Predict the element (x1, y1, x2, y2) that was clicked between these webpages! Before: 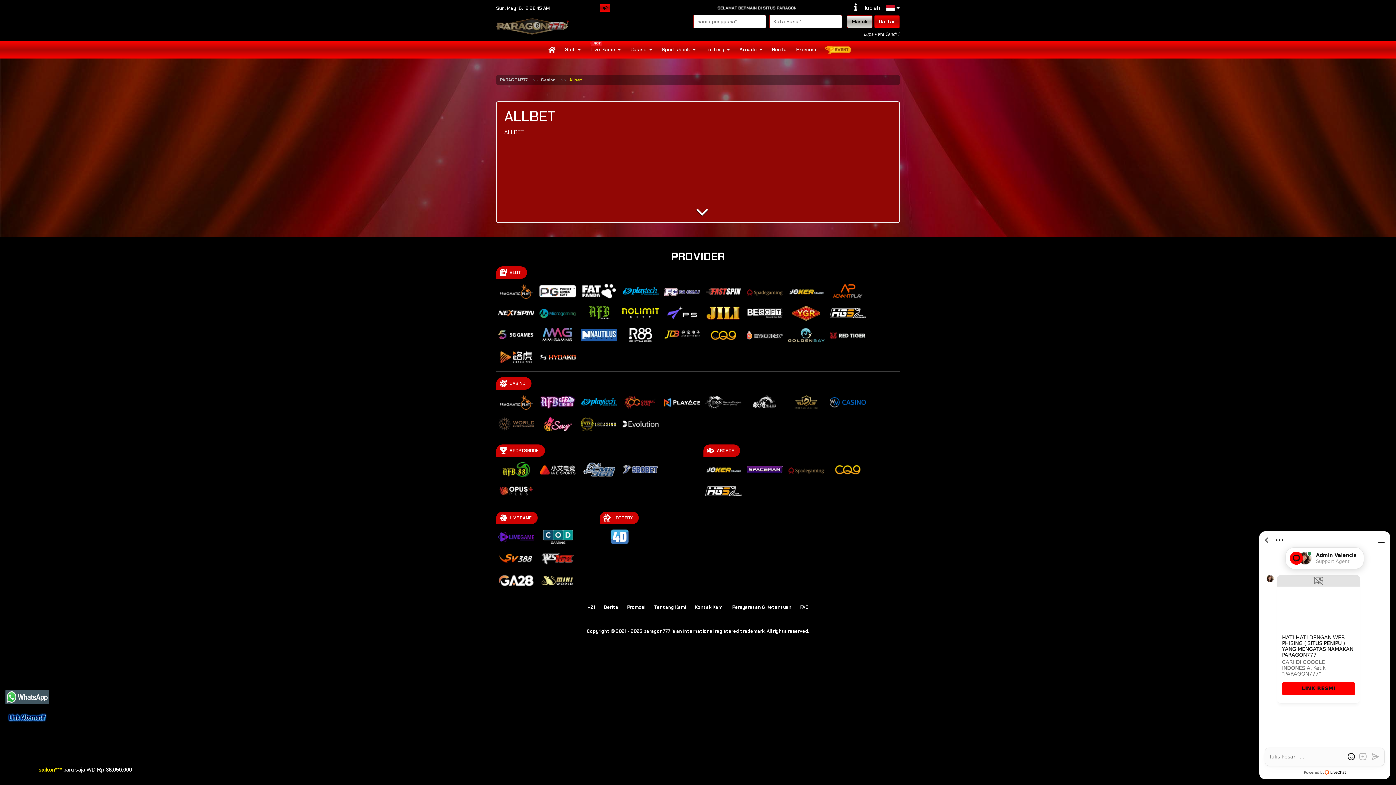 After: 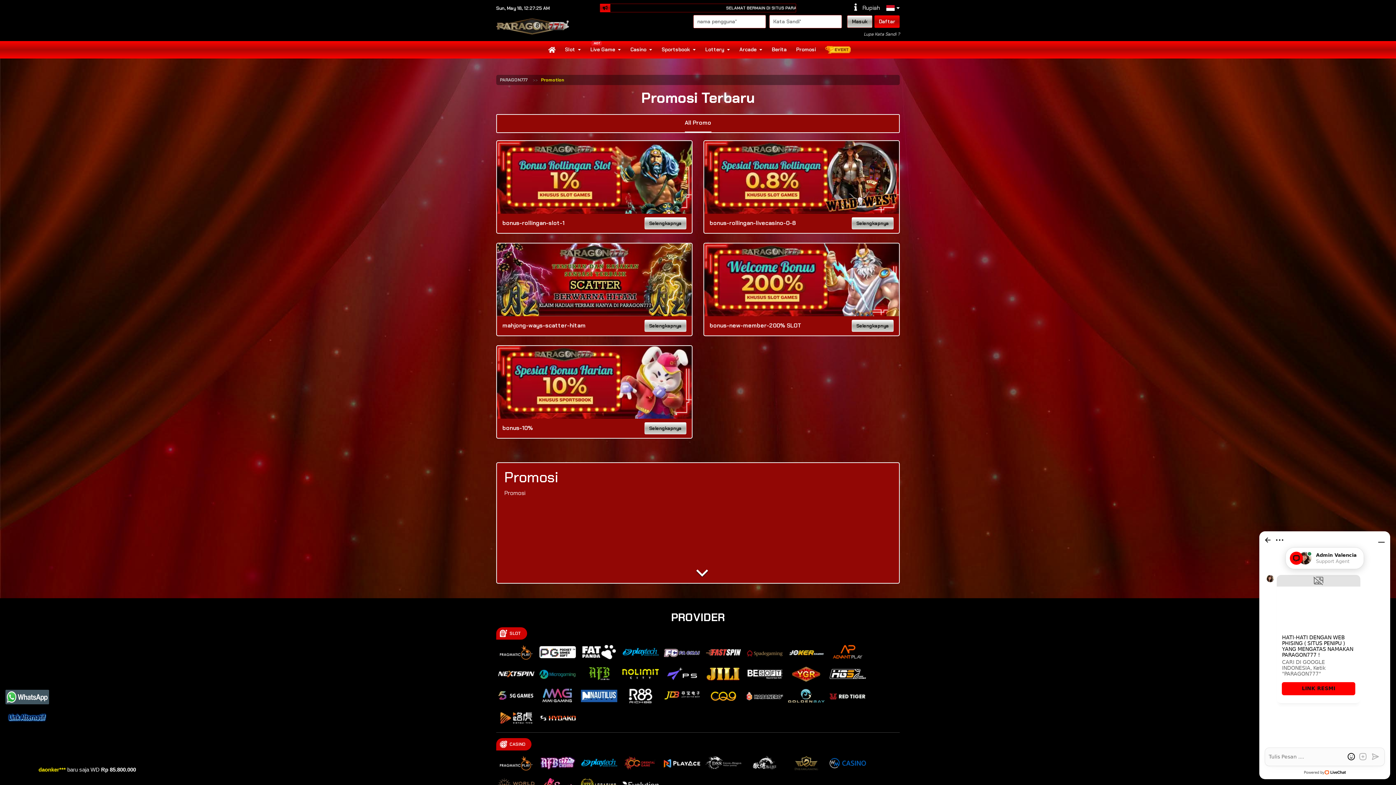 Action: label: Promosi bbox: (627, 604, 645, 610)